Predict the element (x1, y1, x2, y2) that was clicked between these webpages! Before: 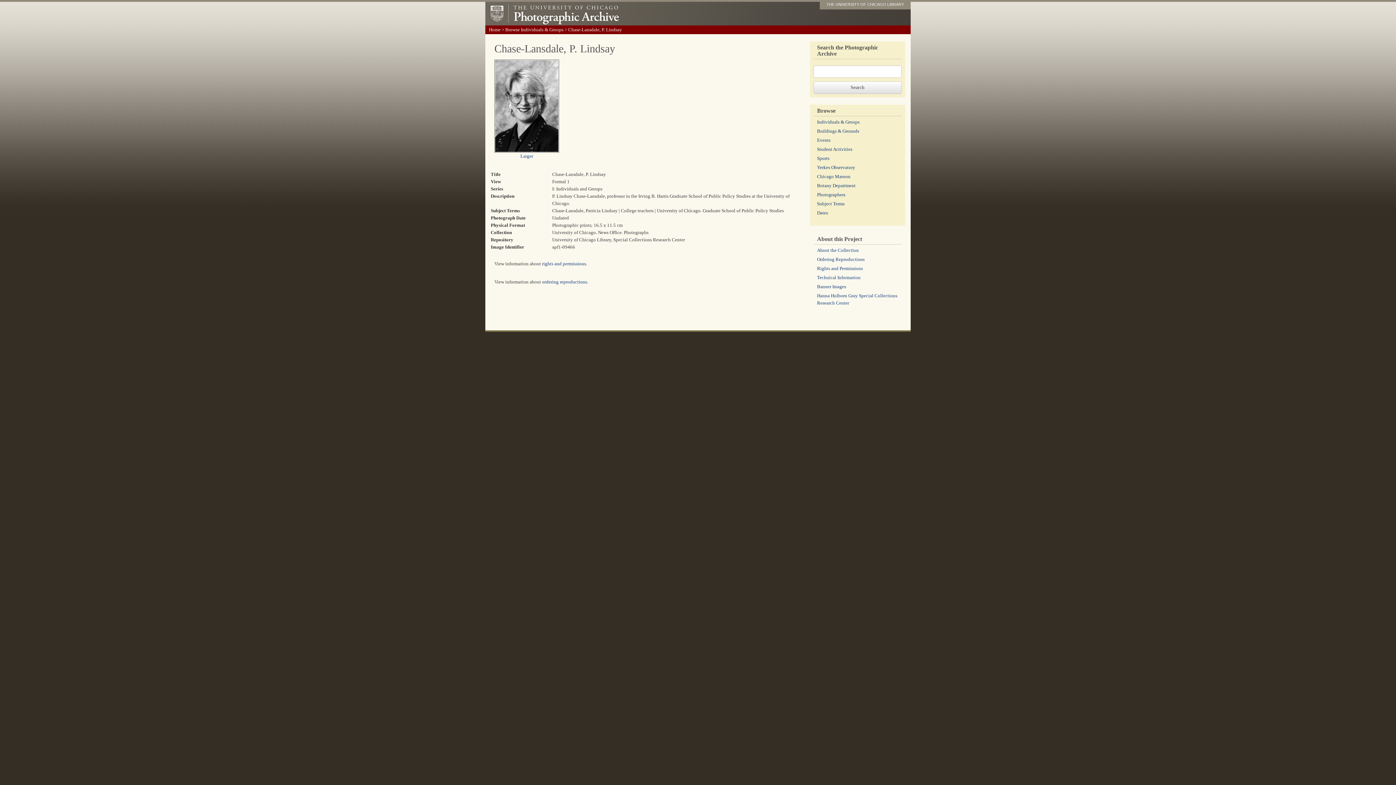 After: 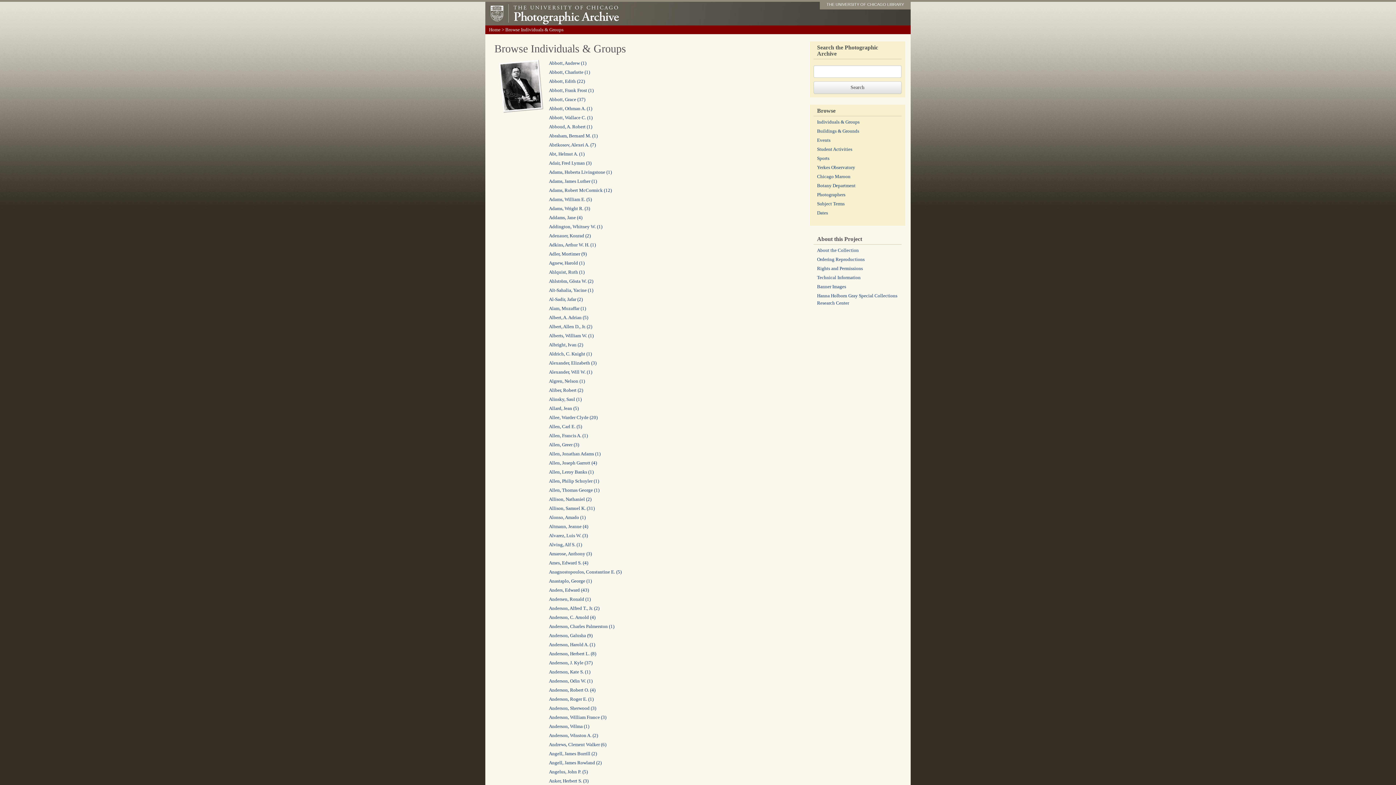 Action: label: Browse Individuals & Groups bbox: (505, 26, 563, 32)